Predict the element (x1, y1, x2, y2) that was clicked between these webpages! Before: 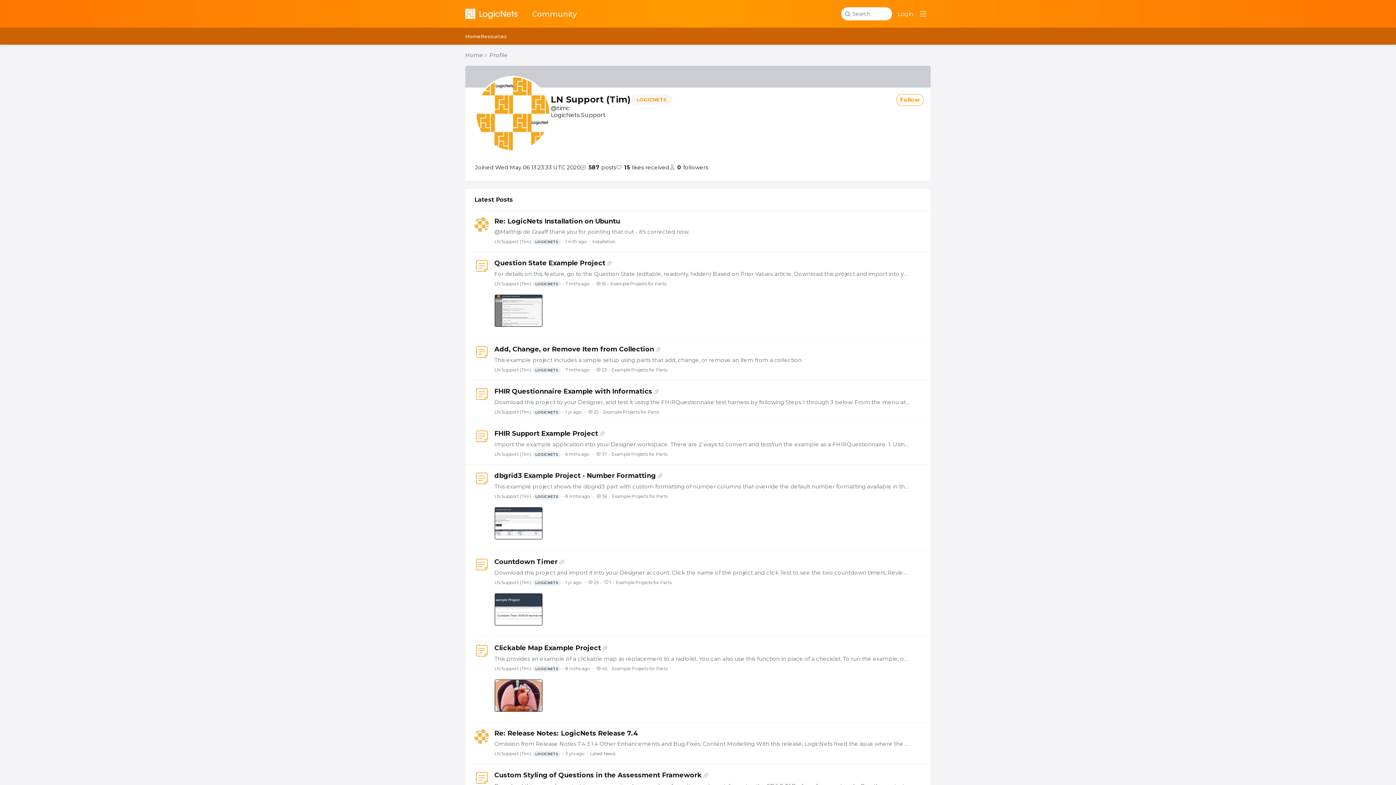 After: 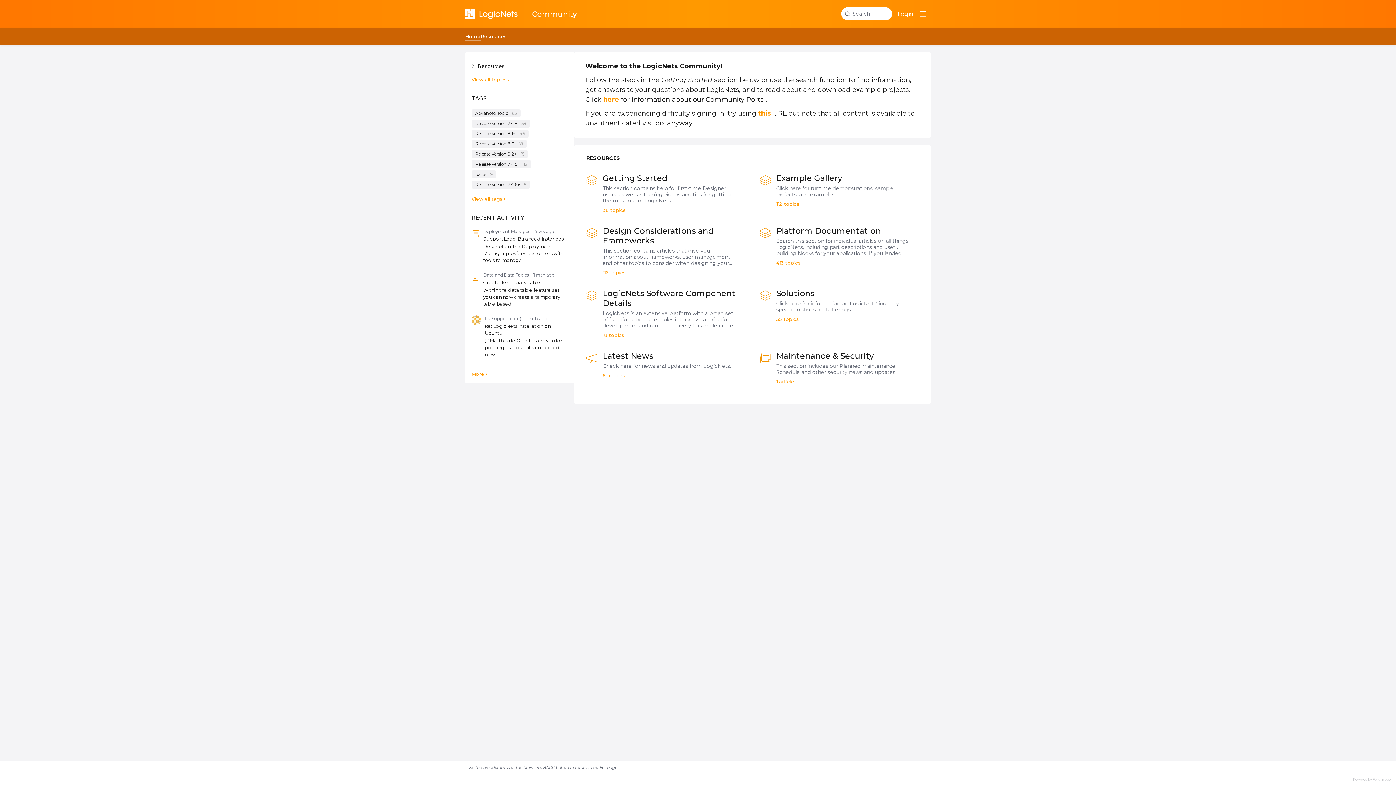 Action: bbox: (465, 33, 480, 39) label: Home